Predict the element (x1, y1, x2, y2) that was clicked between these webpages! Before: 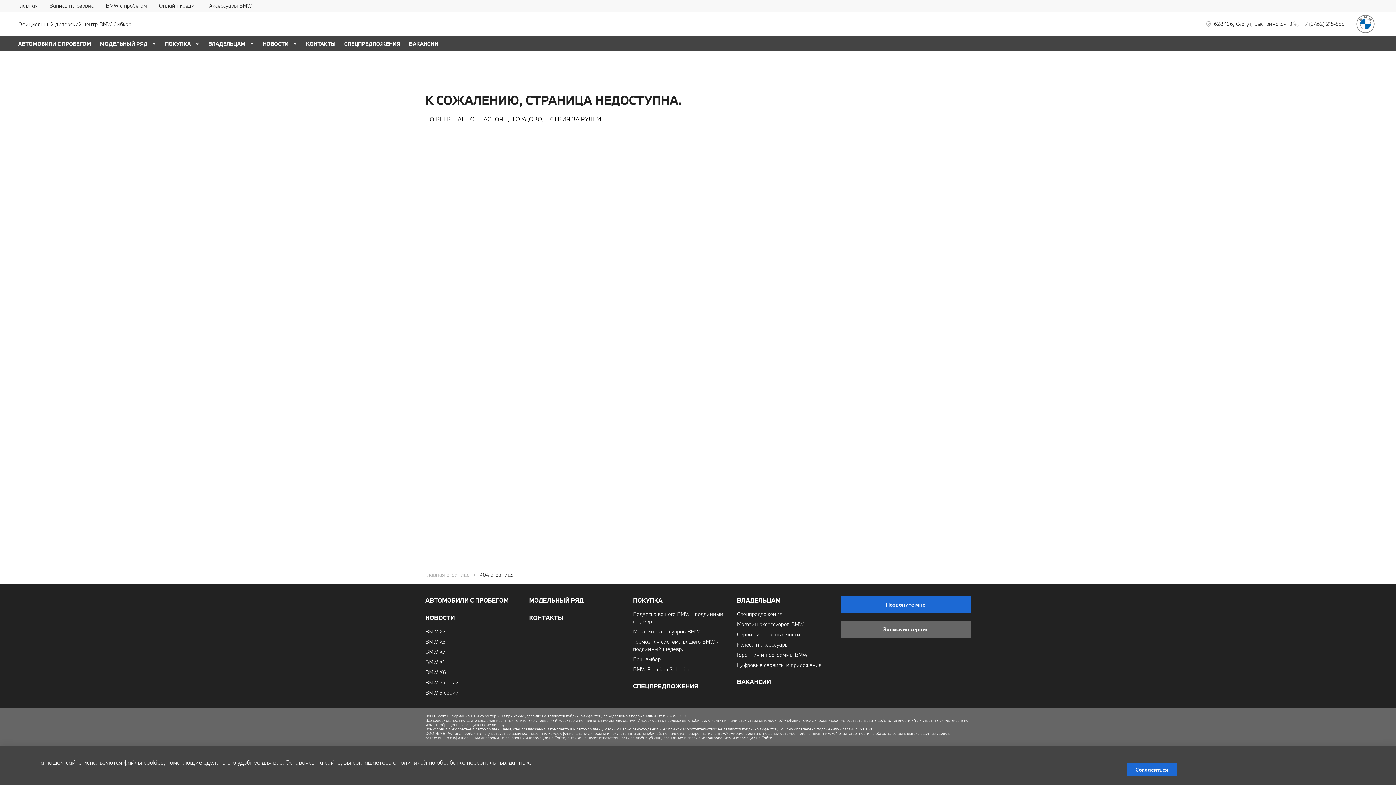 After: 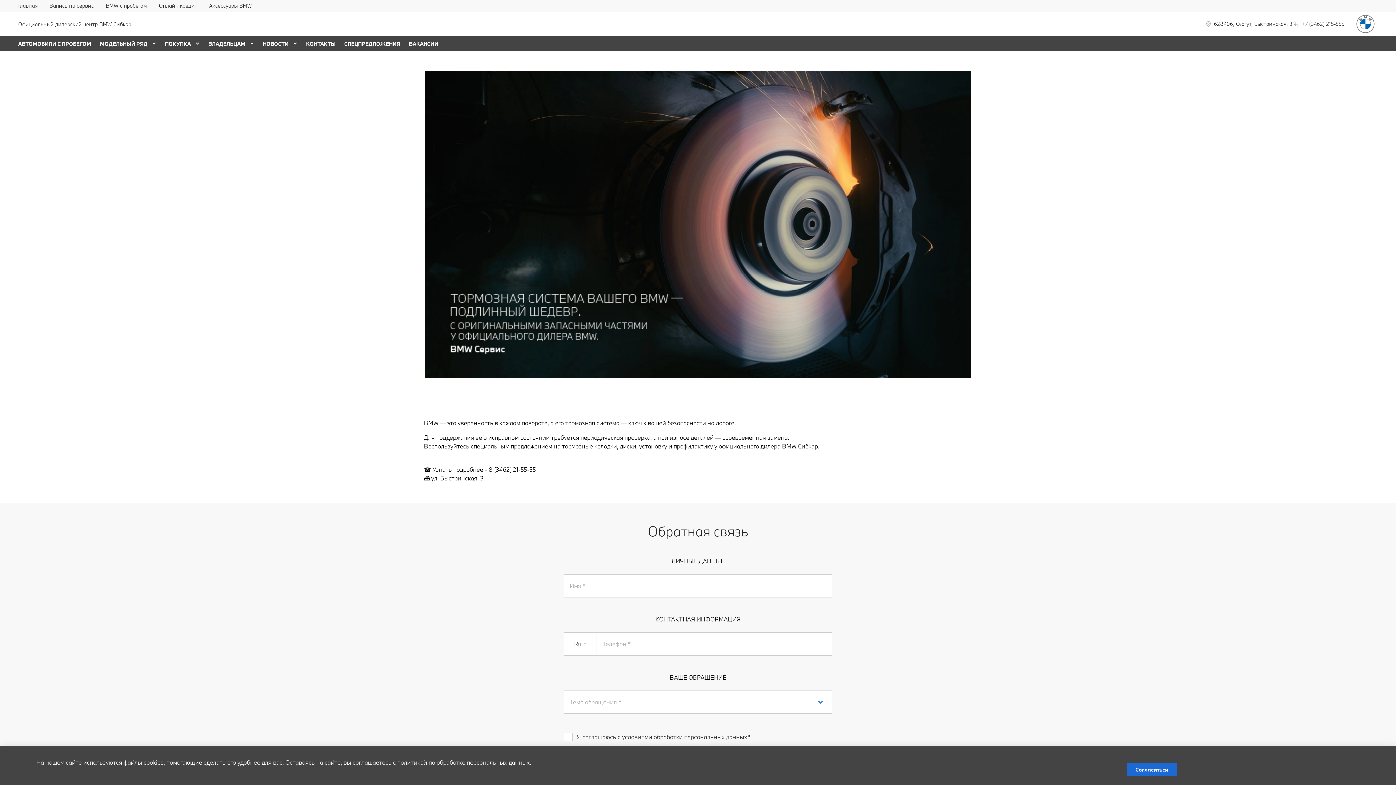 Action: bbox: (633, 638, 728, 653) label: Тормозная система вашего BMW - подлинный шедевр.